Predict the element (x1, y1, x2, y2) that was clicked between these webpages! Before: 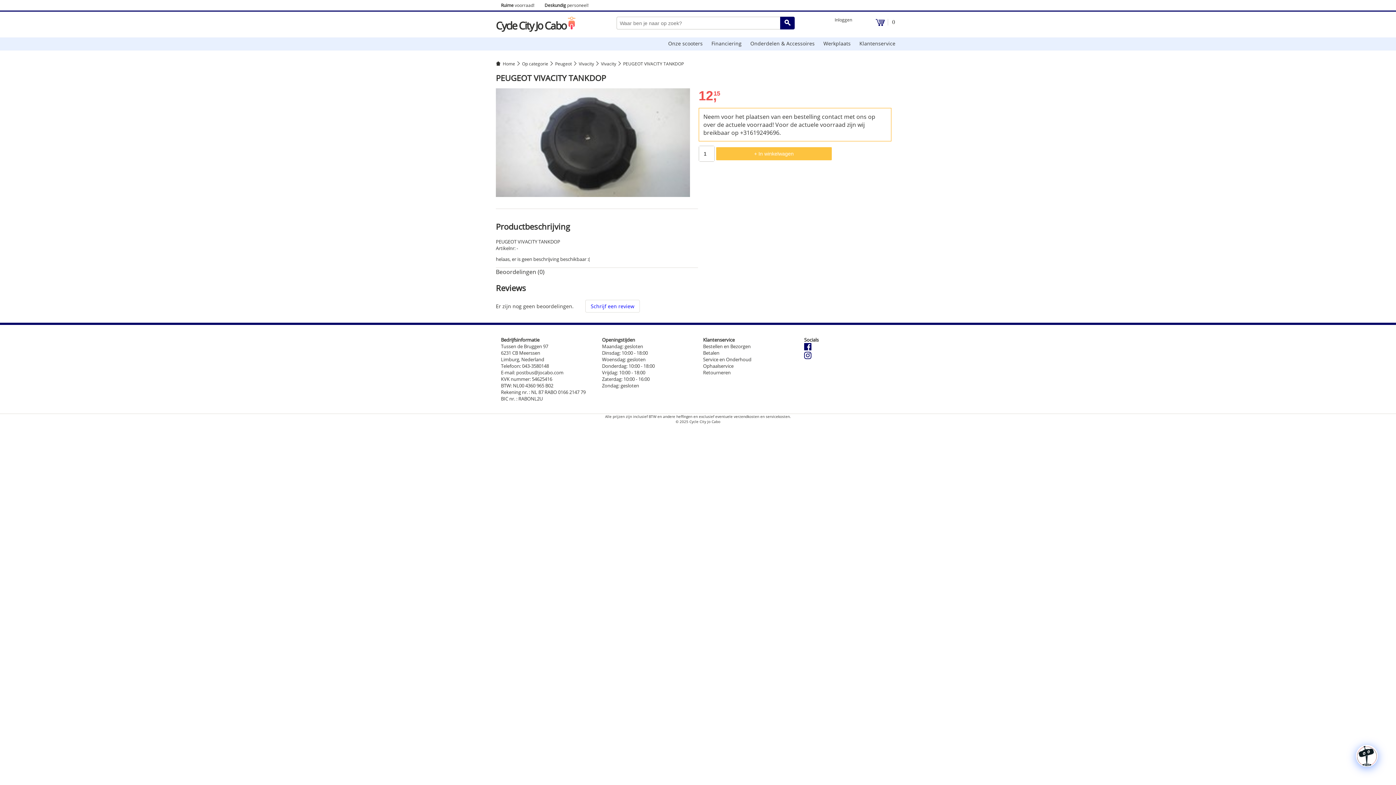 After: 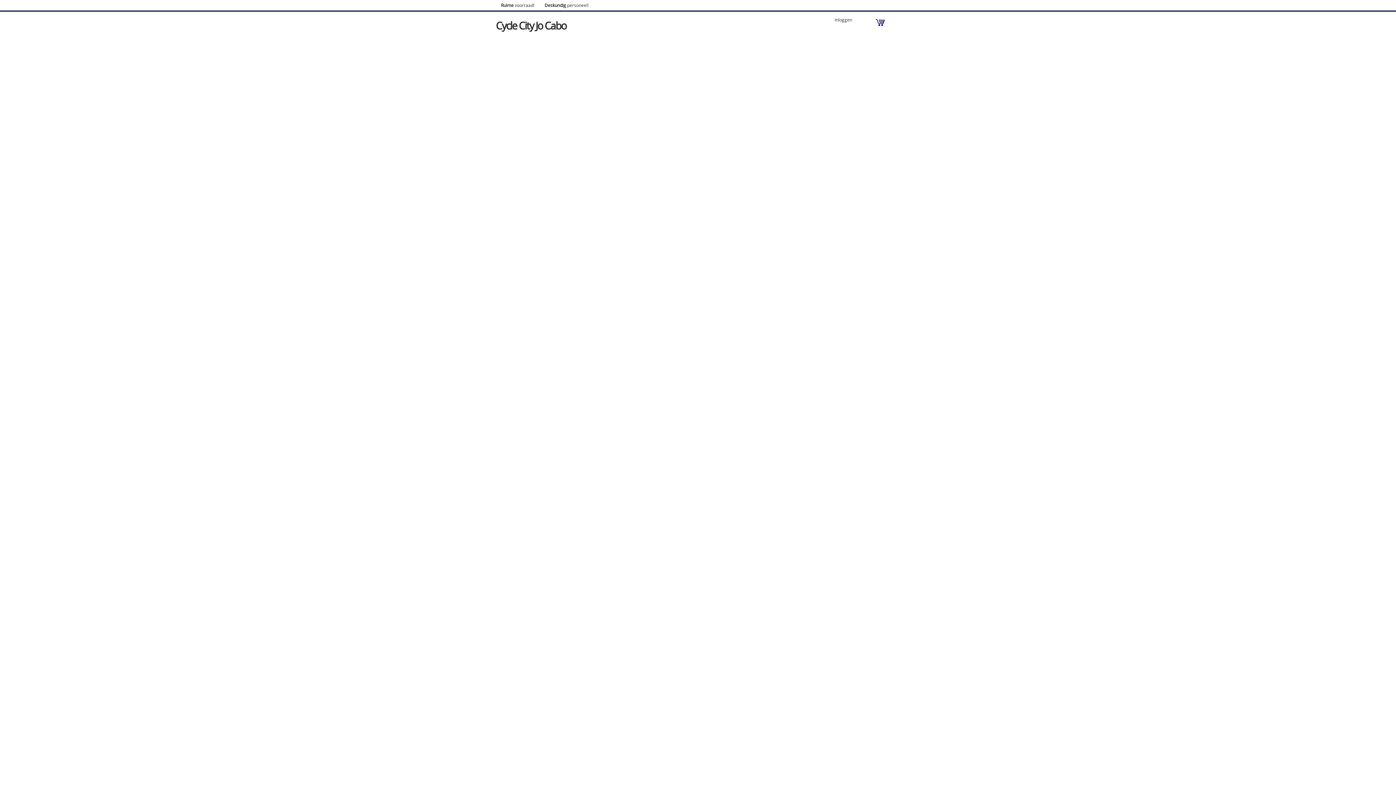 Action: label: Retourneren bbox: (703, 369, 730, 376)